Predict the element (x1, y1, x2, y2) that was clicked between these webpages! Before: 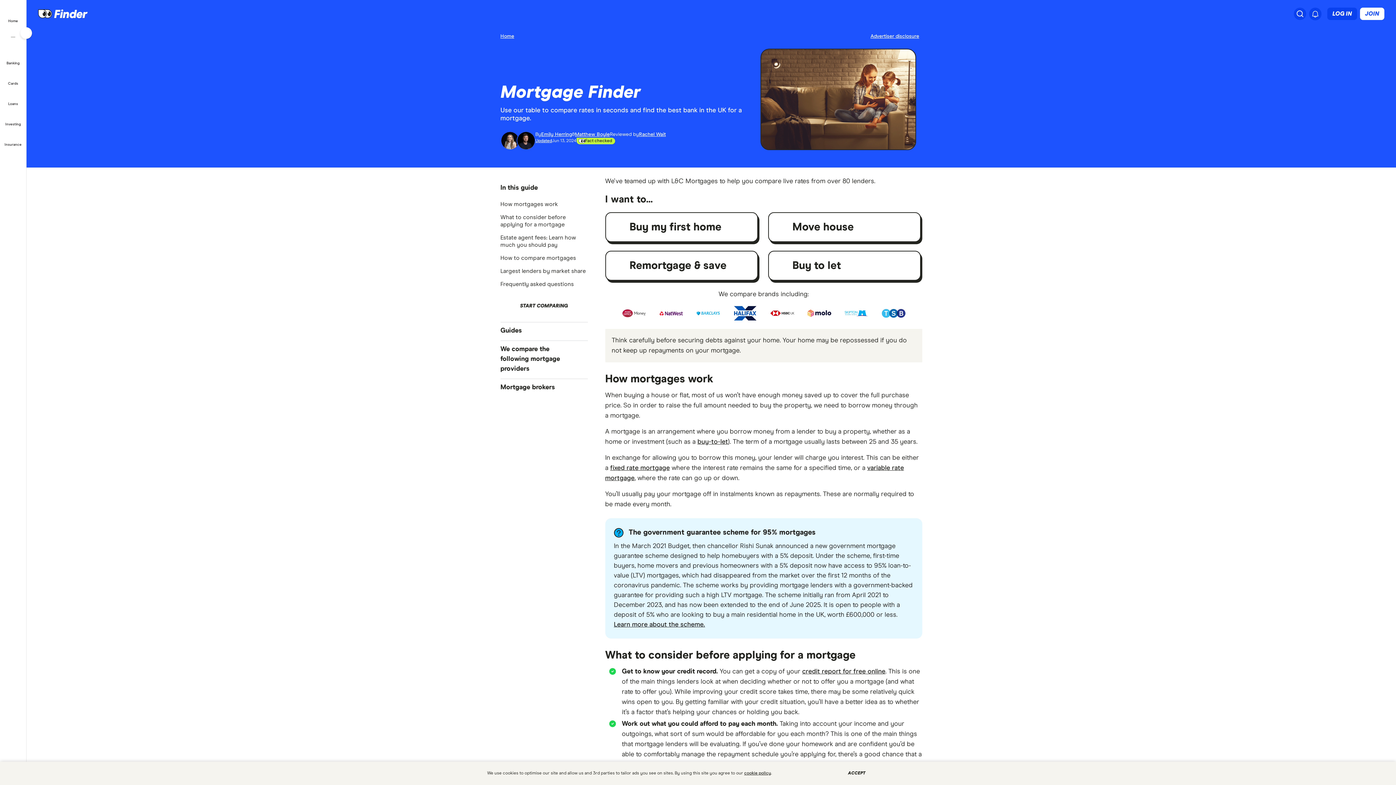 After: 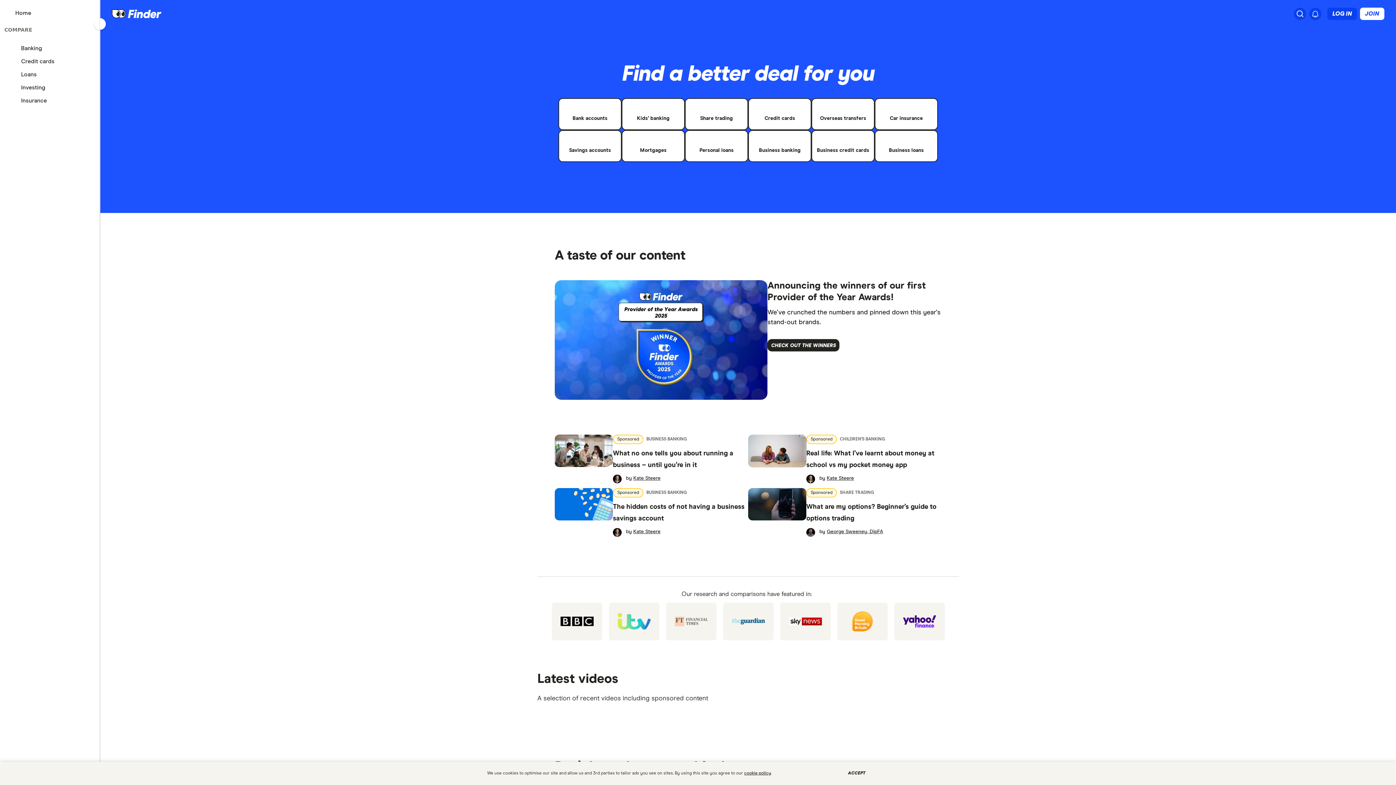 Action: bbox: (500, 33, 514, 38) label: Home